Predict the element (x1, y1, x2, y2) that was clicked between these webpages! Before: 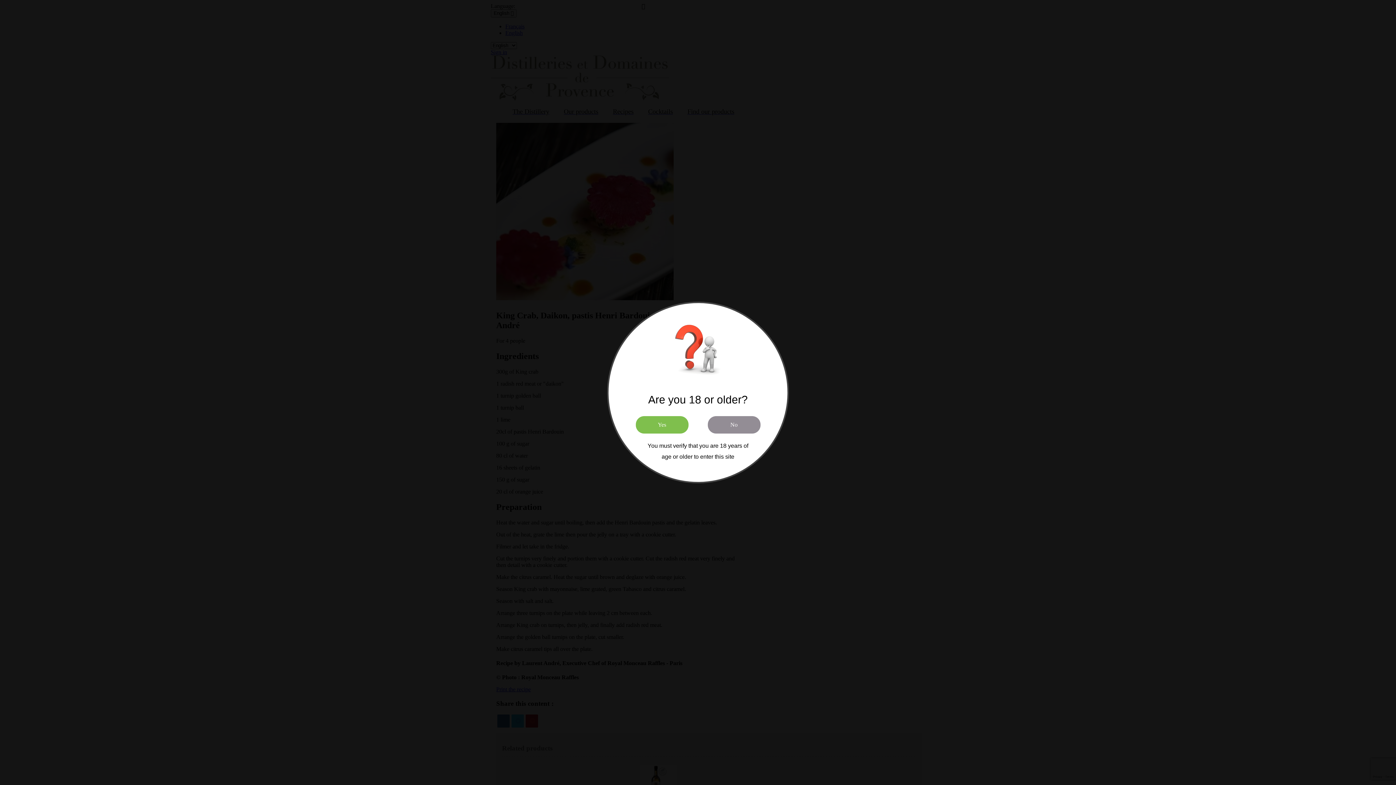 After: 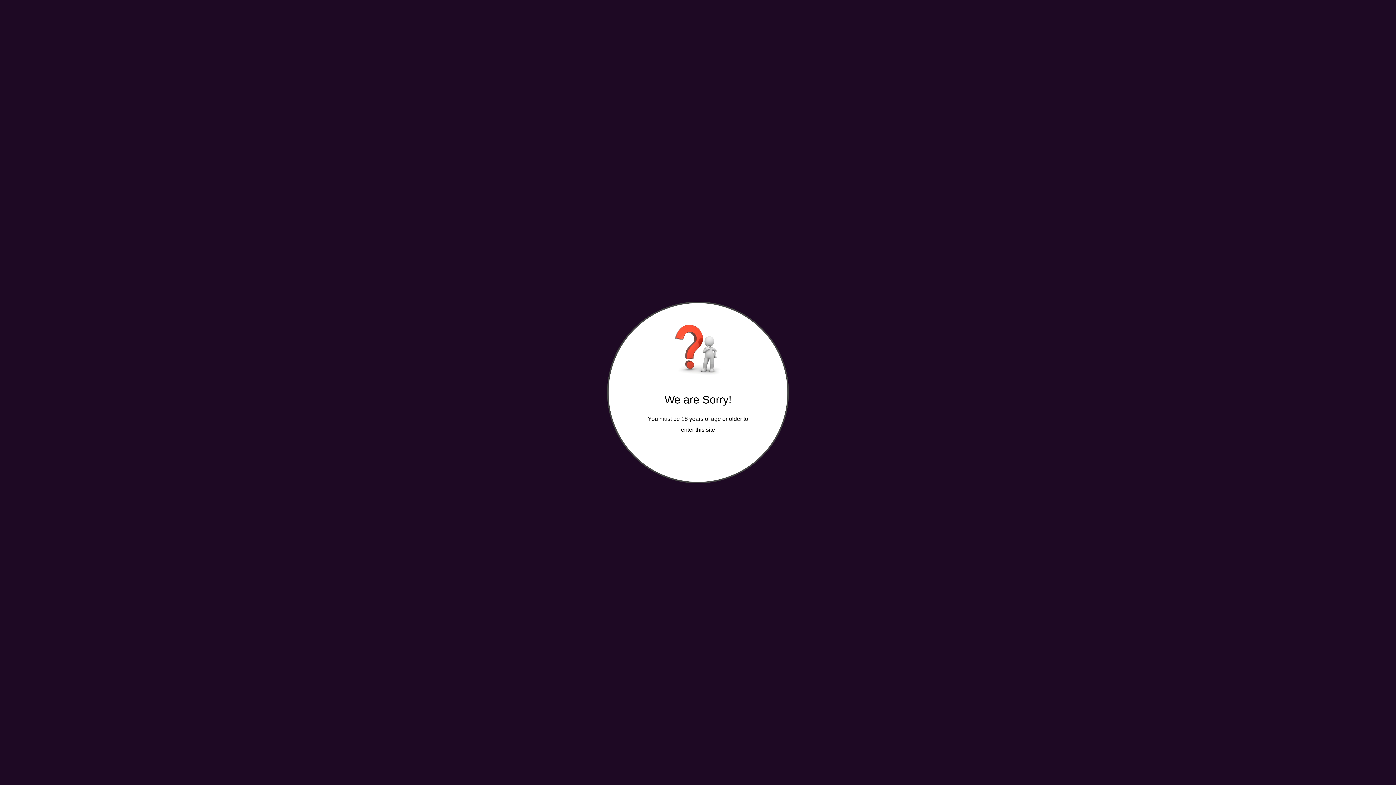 Action: bbox: (707, 416, 760, 433) label: No